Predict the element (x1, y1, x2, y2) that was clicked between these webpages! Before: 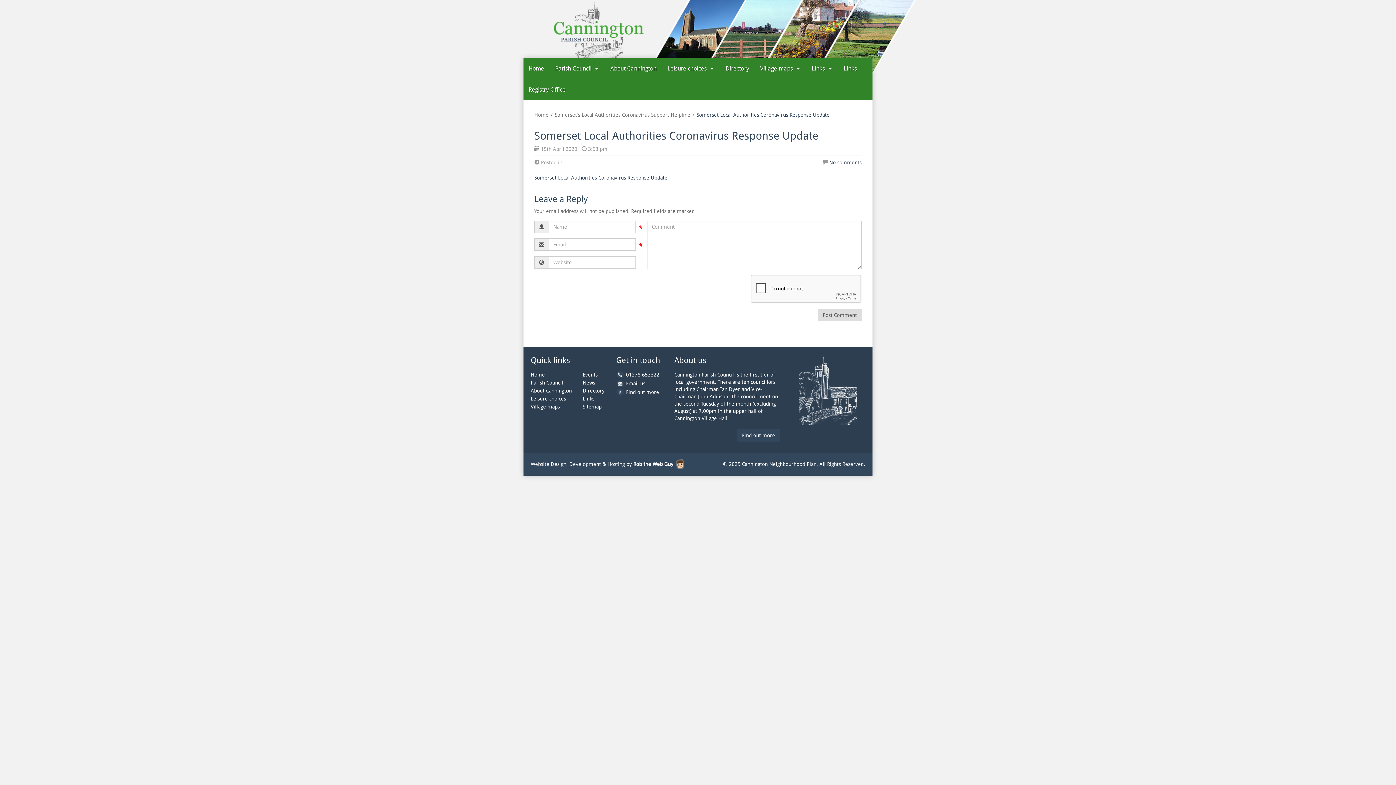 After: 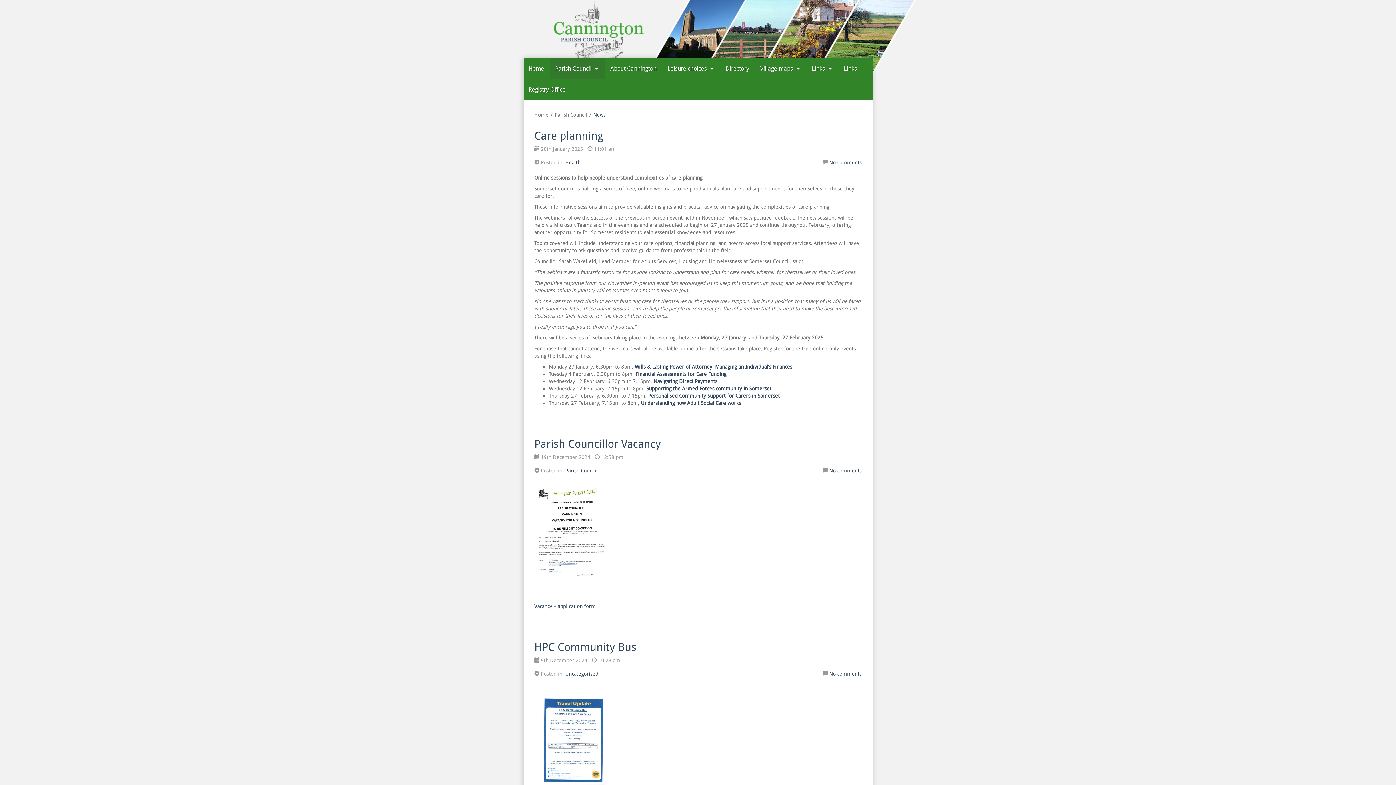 Action: bbox: (582, 380, 595, 385) label: News